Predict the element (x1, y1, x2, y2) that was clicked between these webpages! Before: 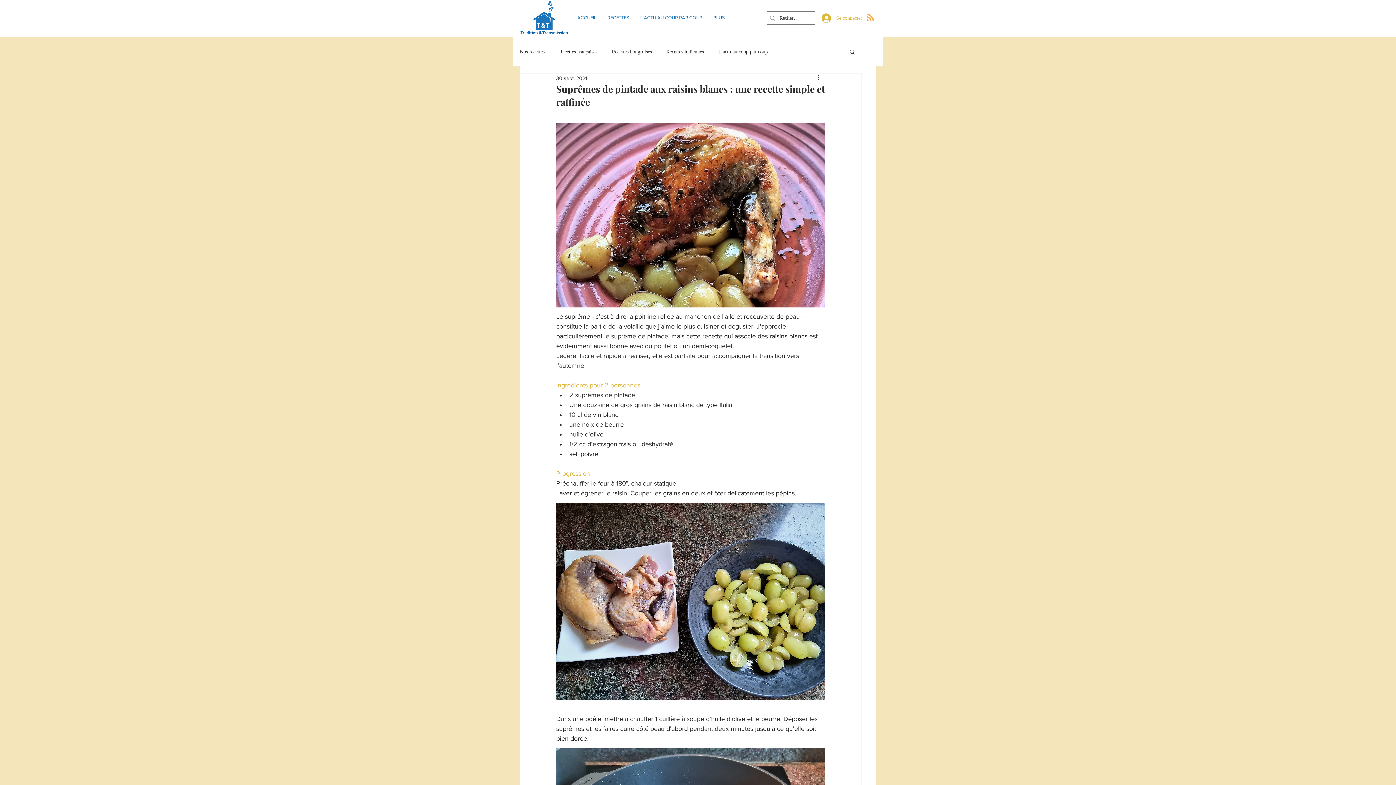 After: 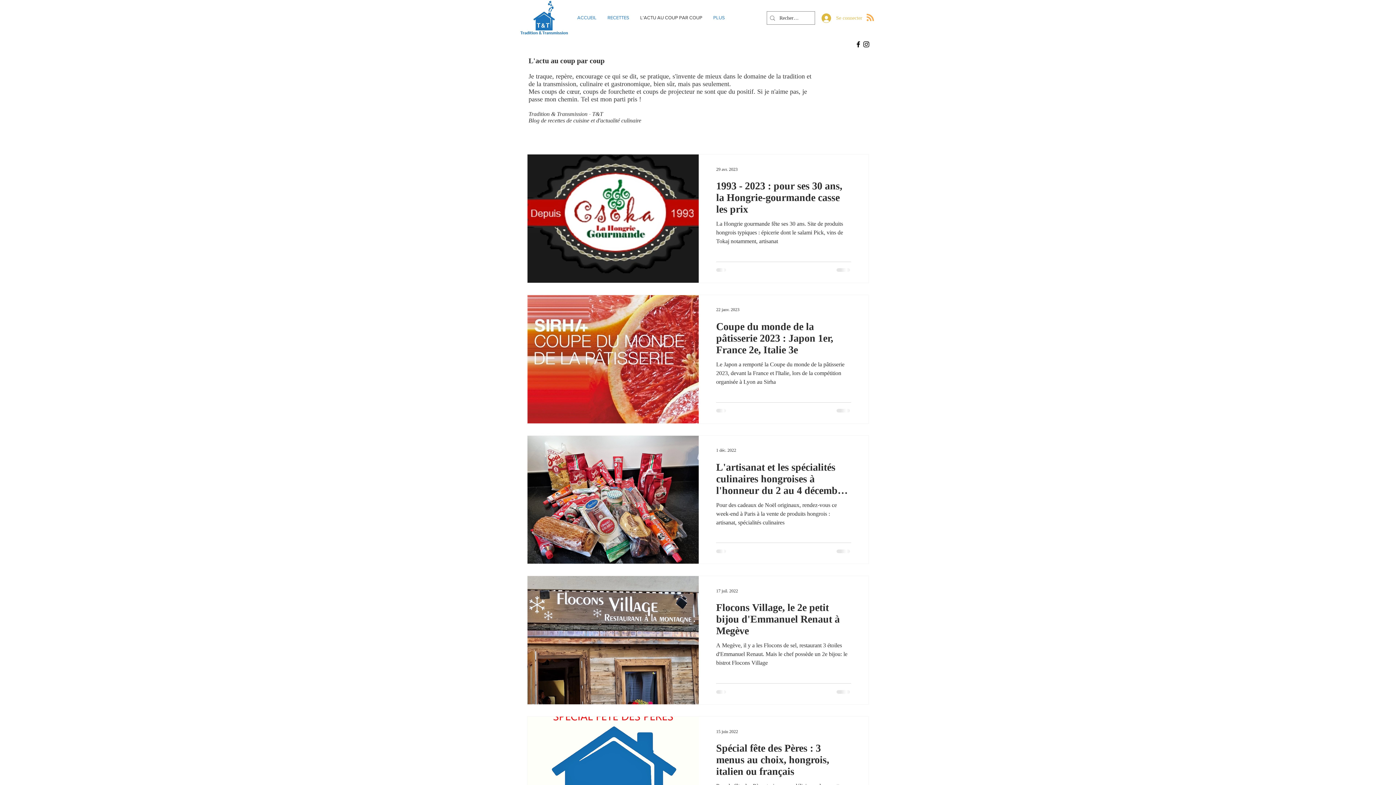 Action: label: L'ACTU AU COUP PAR COUP bbox: (634, 10, 708, 24)